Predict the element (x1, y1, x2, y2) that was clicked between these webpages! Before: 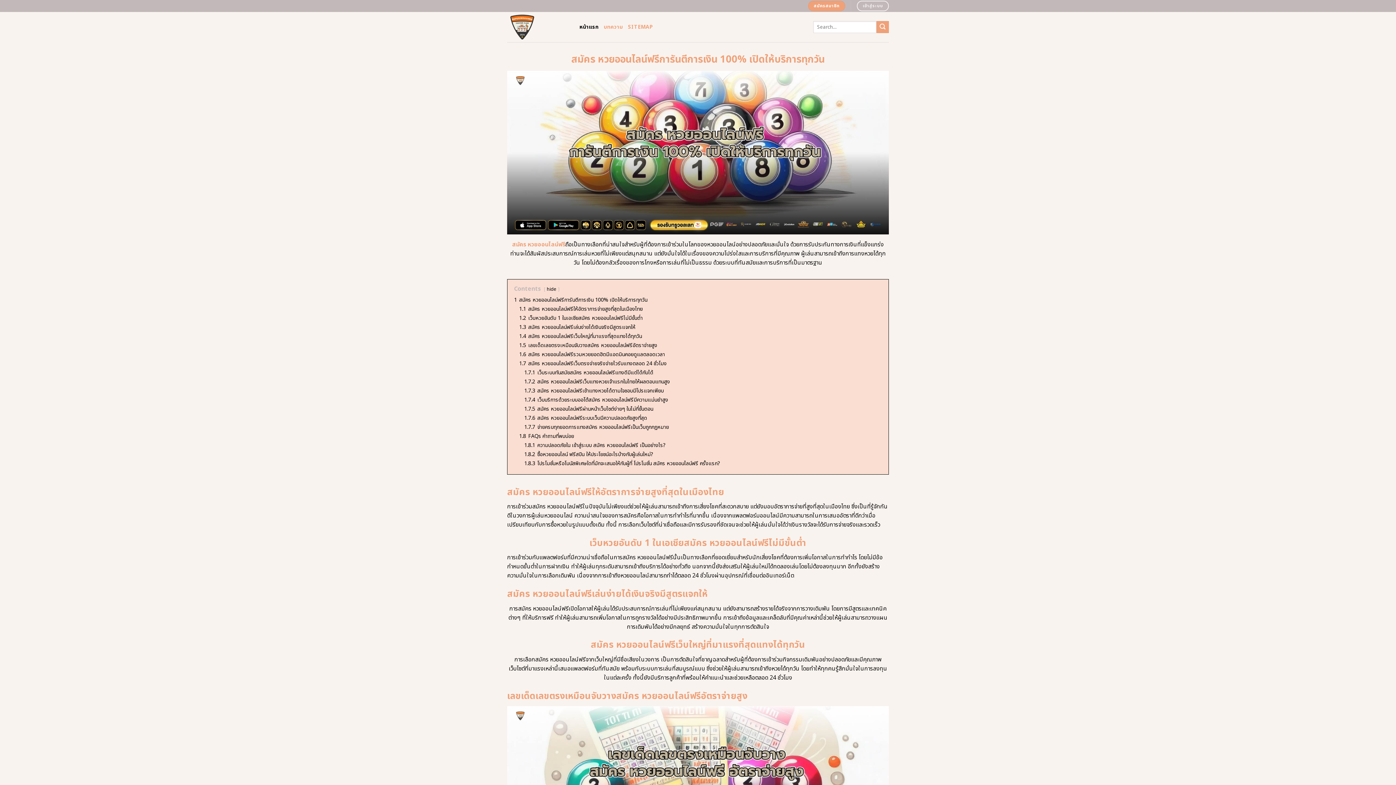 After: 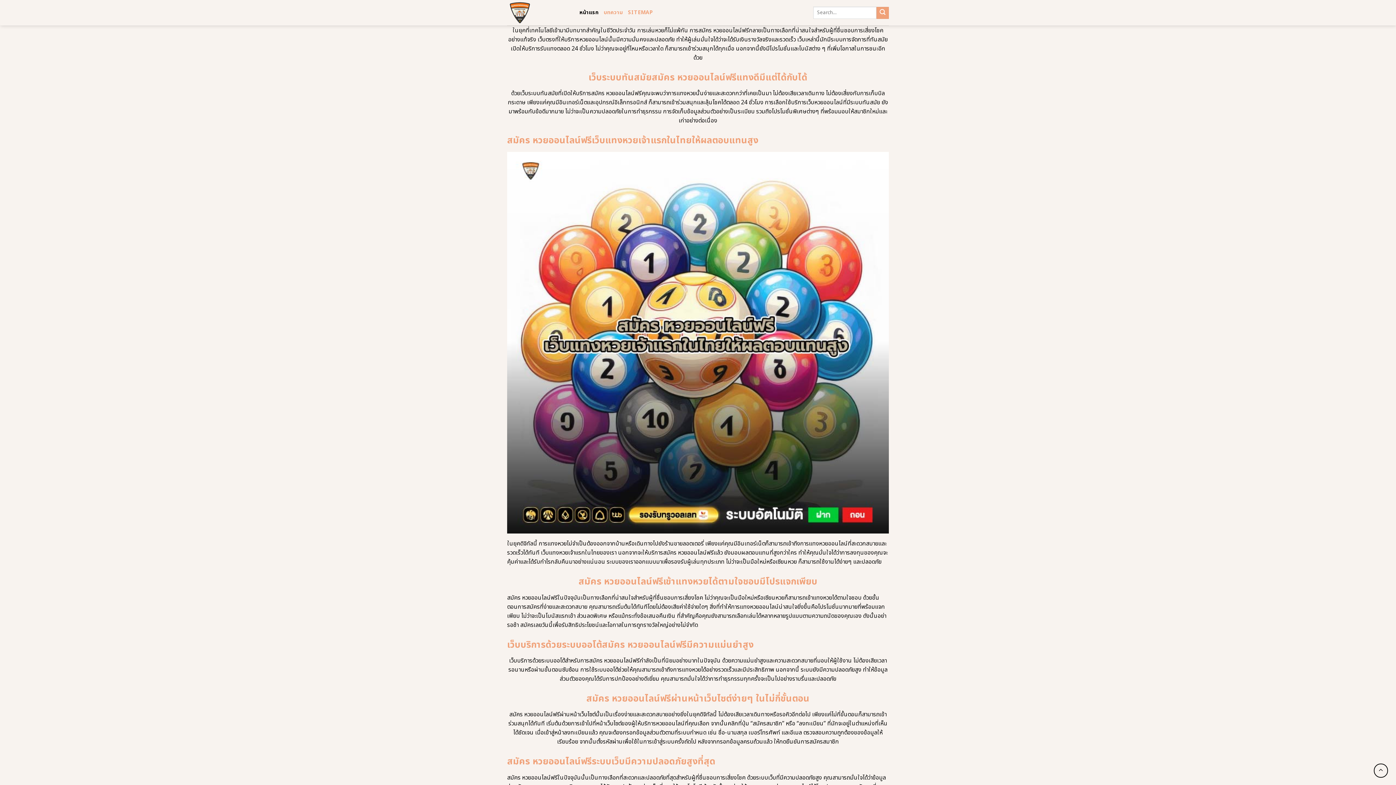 Action: label: 1.7 สมัคร หวยออนไลน์ฟรีเว็บตรงจ่ายจริงจ่ายไวรับแทงตลอด 24 ชั่วโมง bbox: (519, 359, 666, 367)